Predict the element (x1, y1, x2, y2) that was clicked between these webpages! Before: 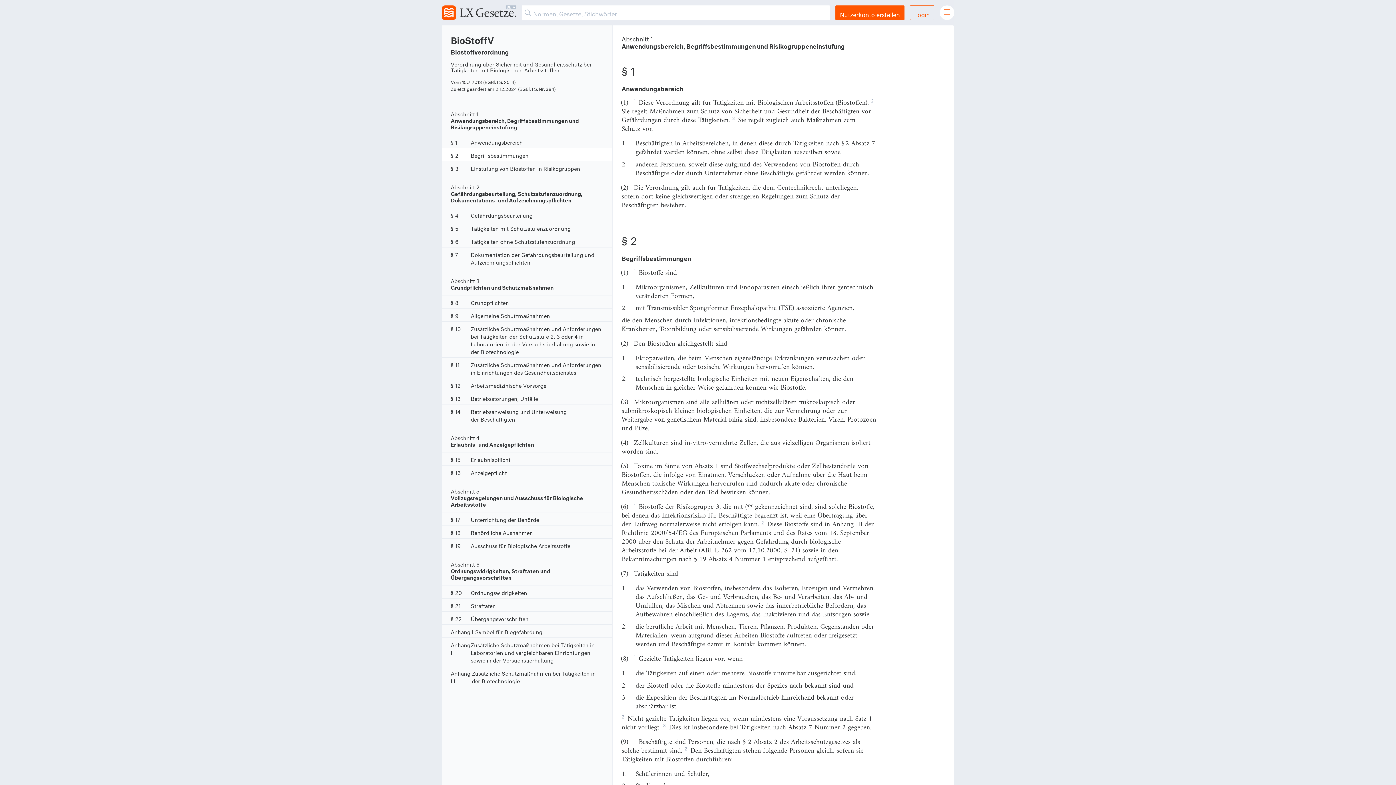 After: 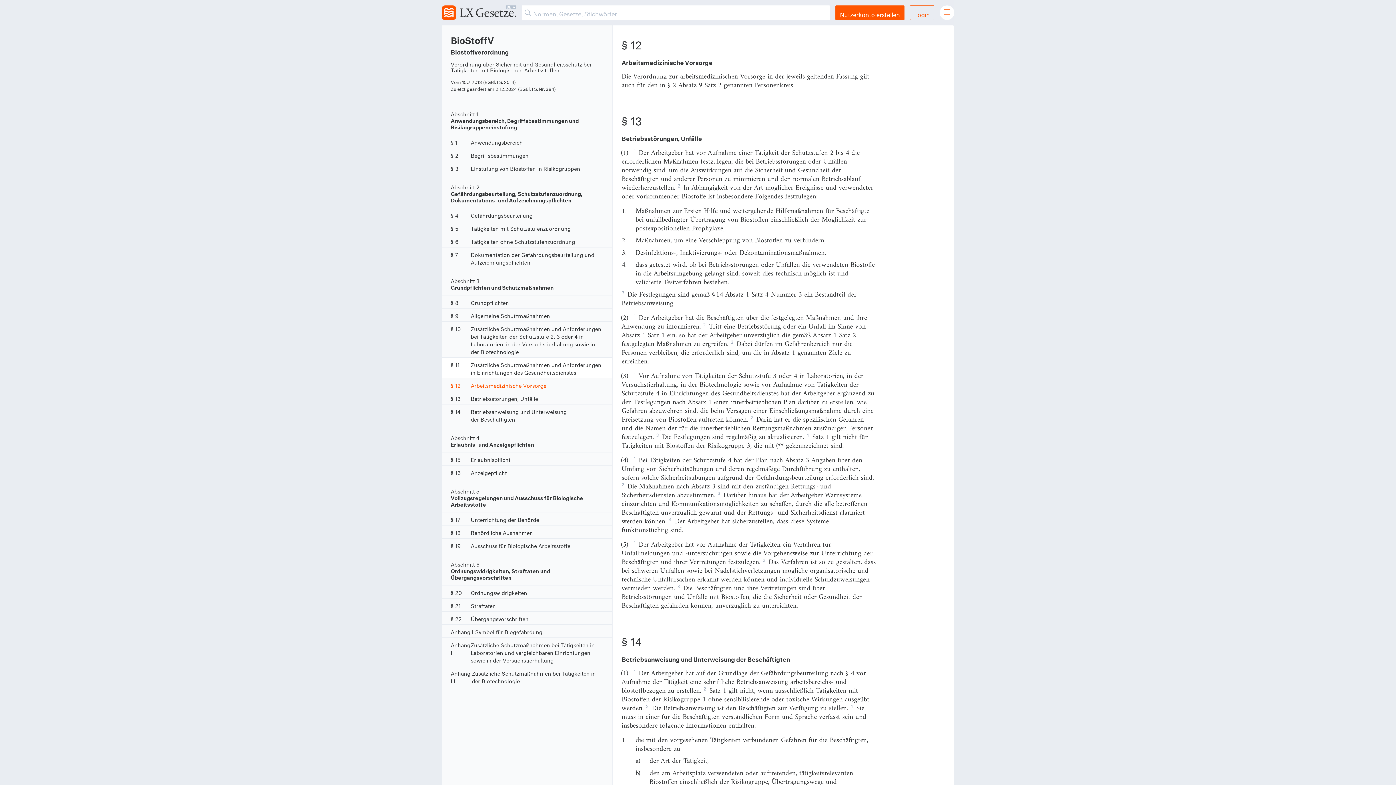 Action: bbox: (441, 378, 612, 391) label: § 12
Arbeitsmedizinische Vorsorge